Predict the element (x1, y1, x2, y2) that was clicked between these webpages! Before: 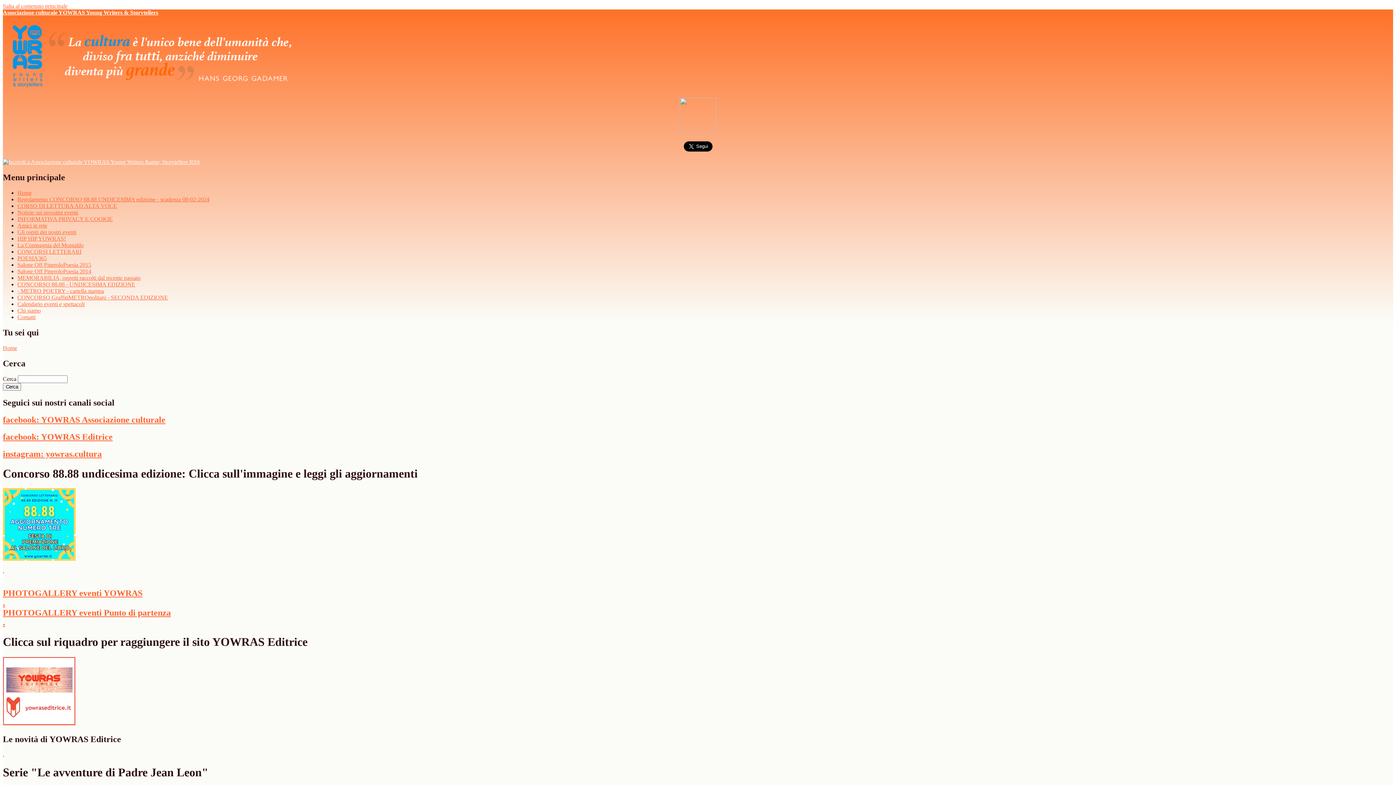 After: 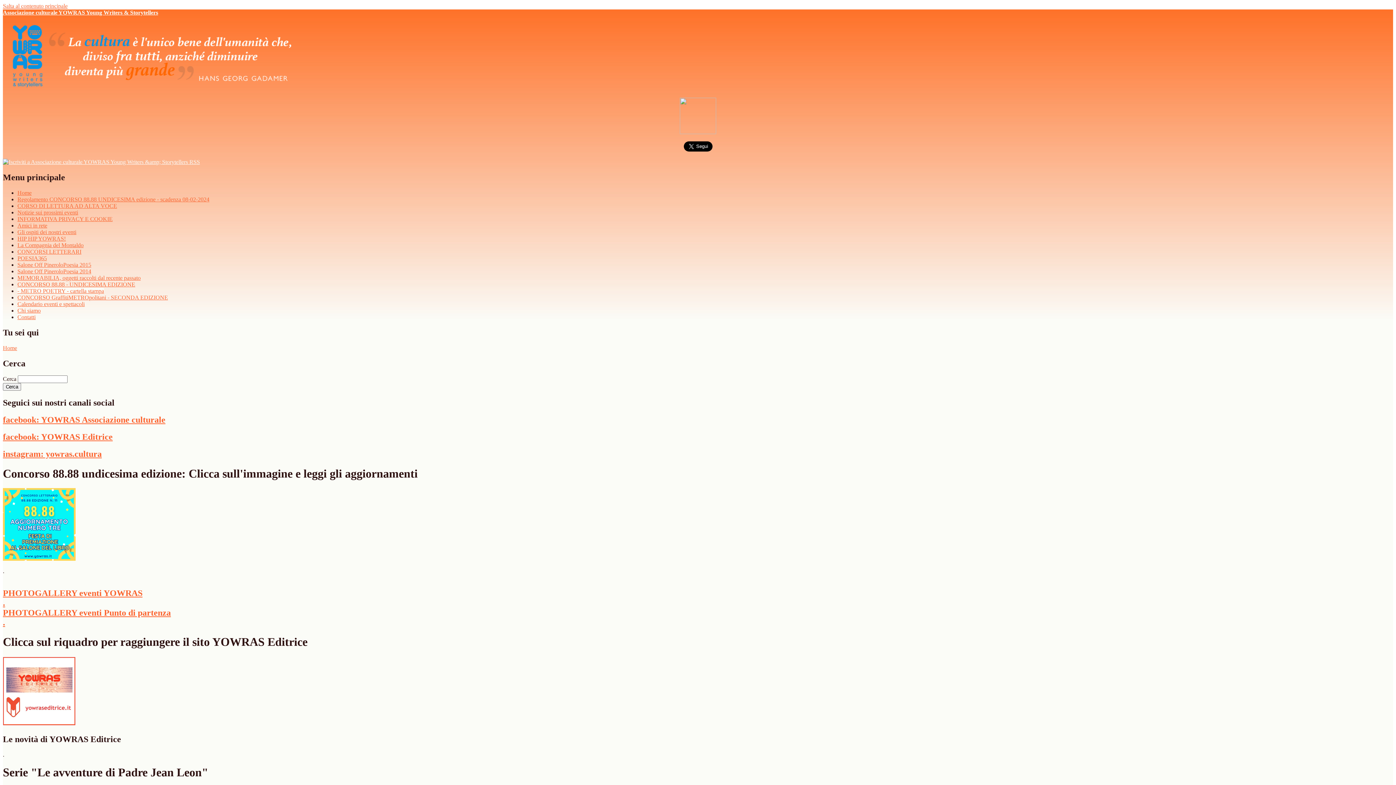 Action: label: - METRO POETRY - cartella stampa bbox: (17, 287, 104, 294)